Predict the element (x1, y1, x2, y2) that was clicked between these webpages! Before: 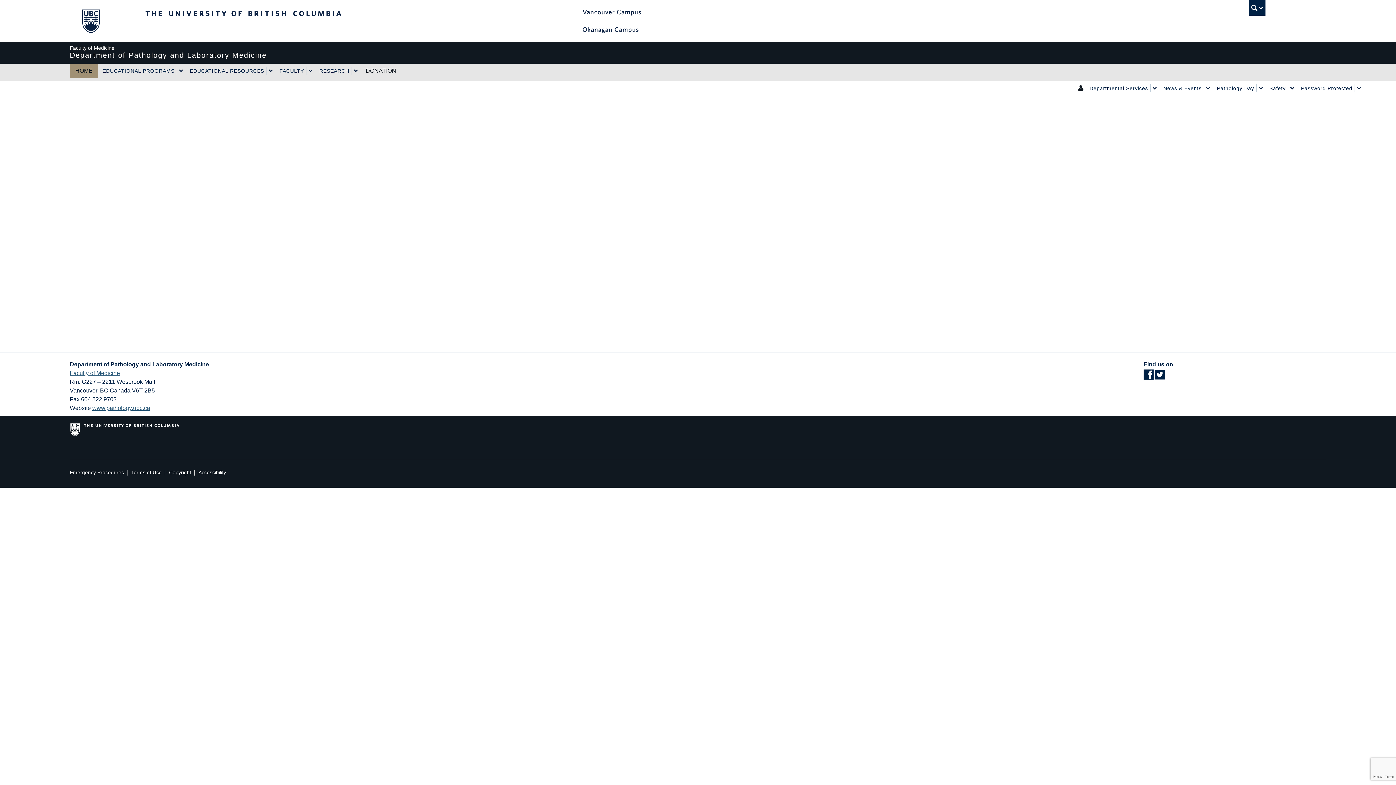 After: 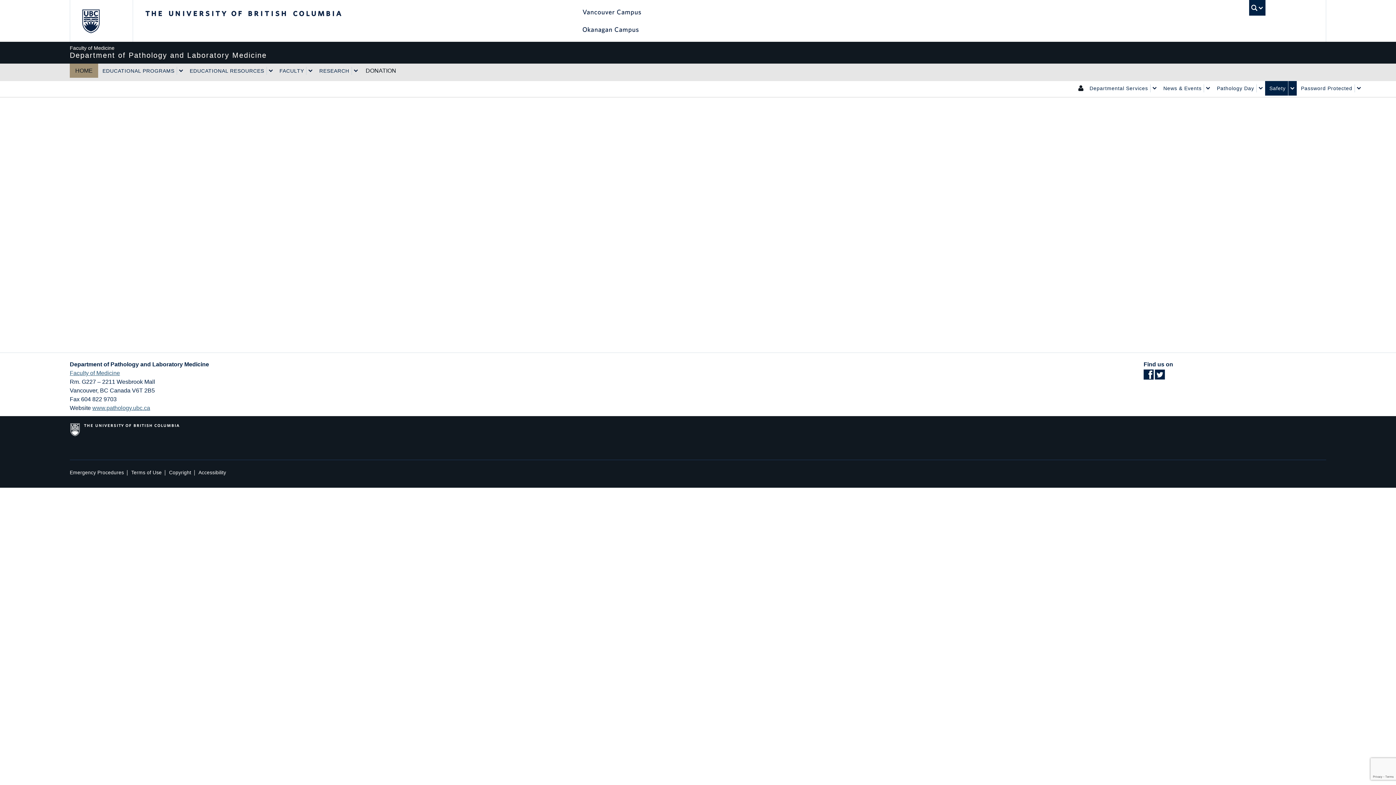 Action: bbox: (1265, 81, 1288, 95) label: Safety